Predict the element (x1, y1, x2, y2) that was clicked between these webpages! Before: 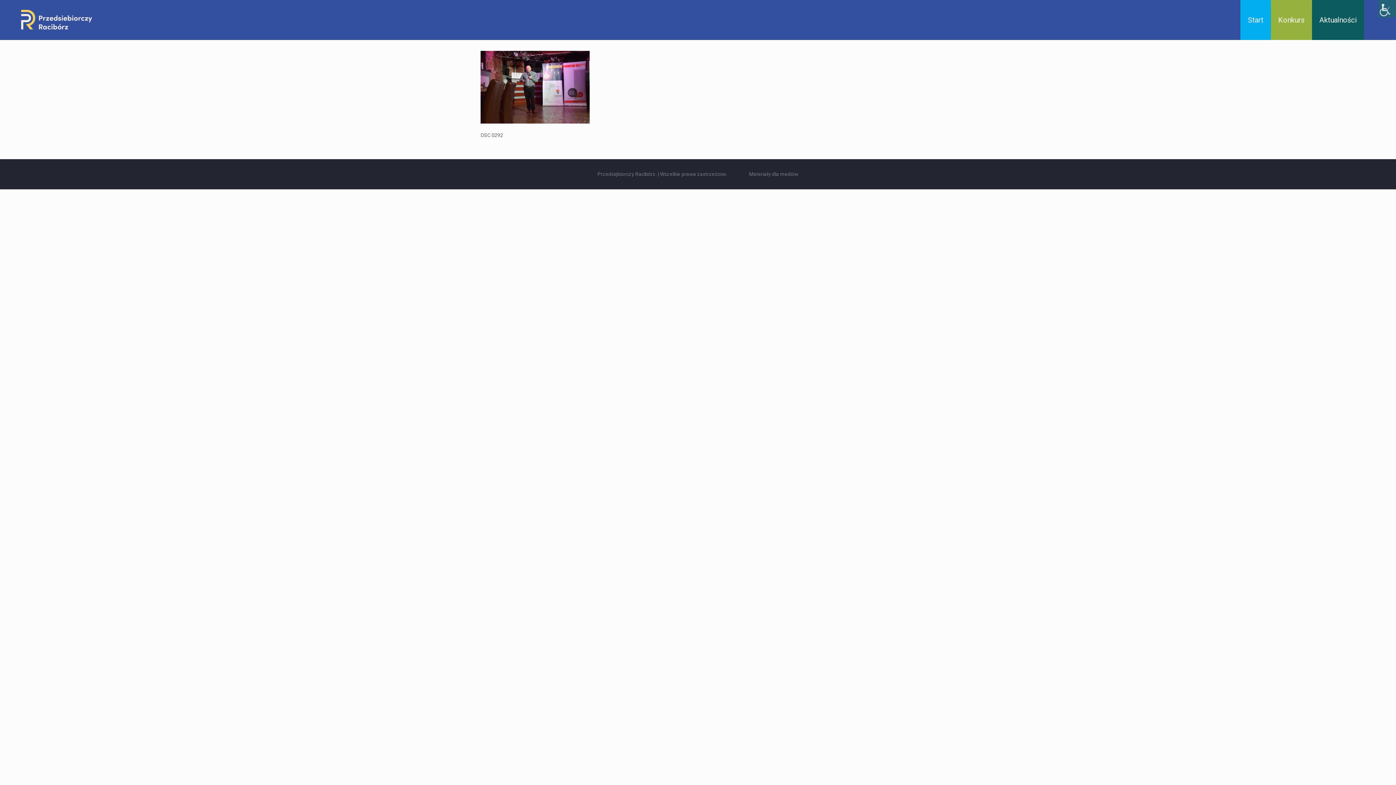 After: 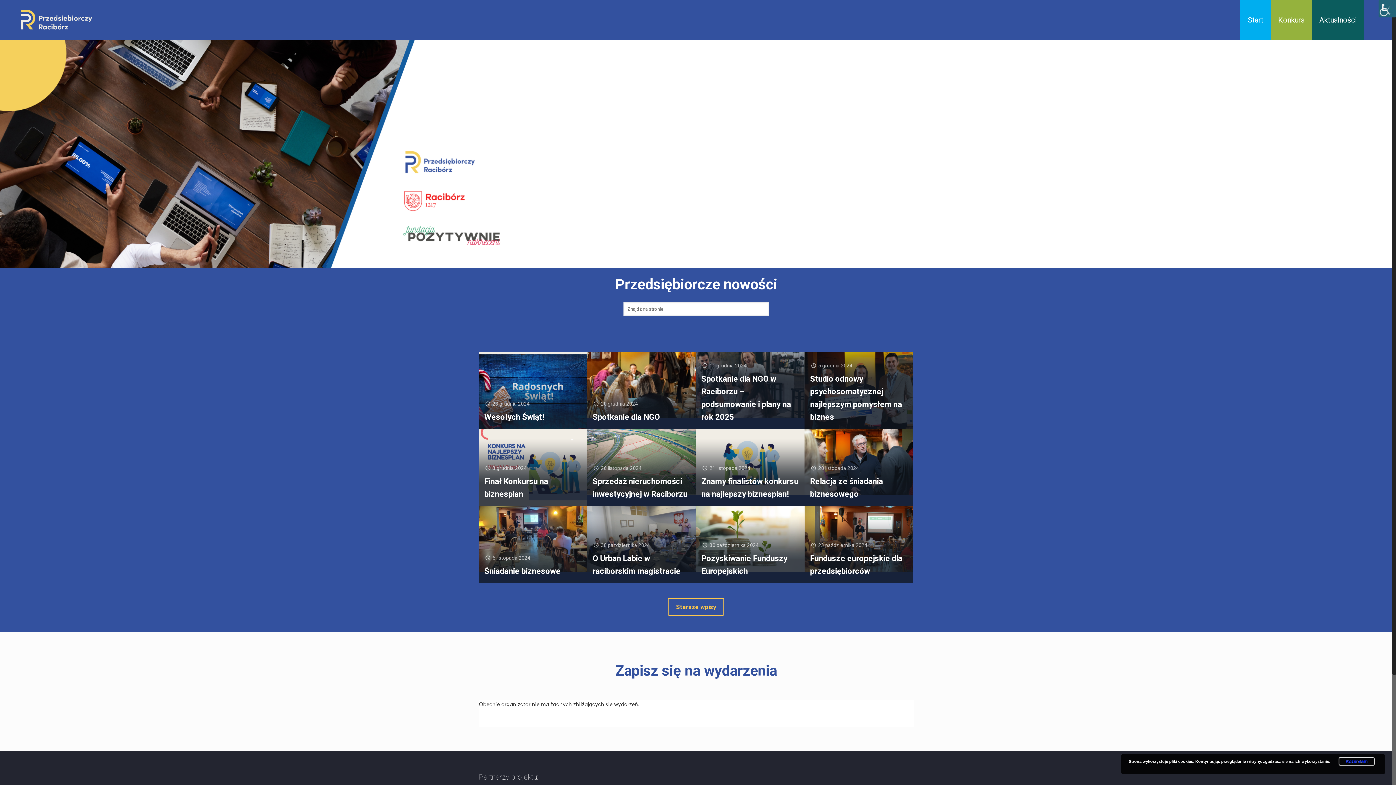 Action: label: Start bbox: (1240, 0, 1271, 40)